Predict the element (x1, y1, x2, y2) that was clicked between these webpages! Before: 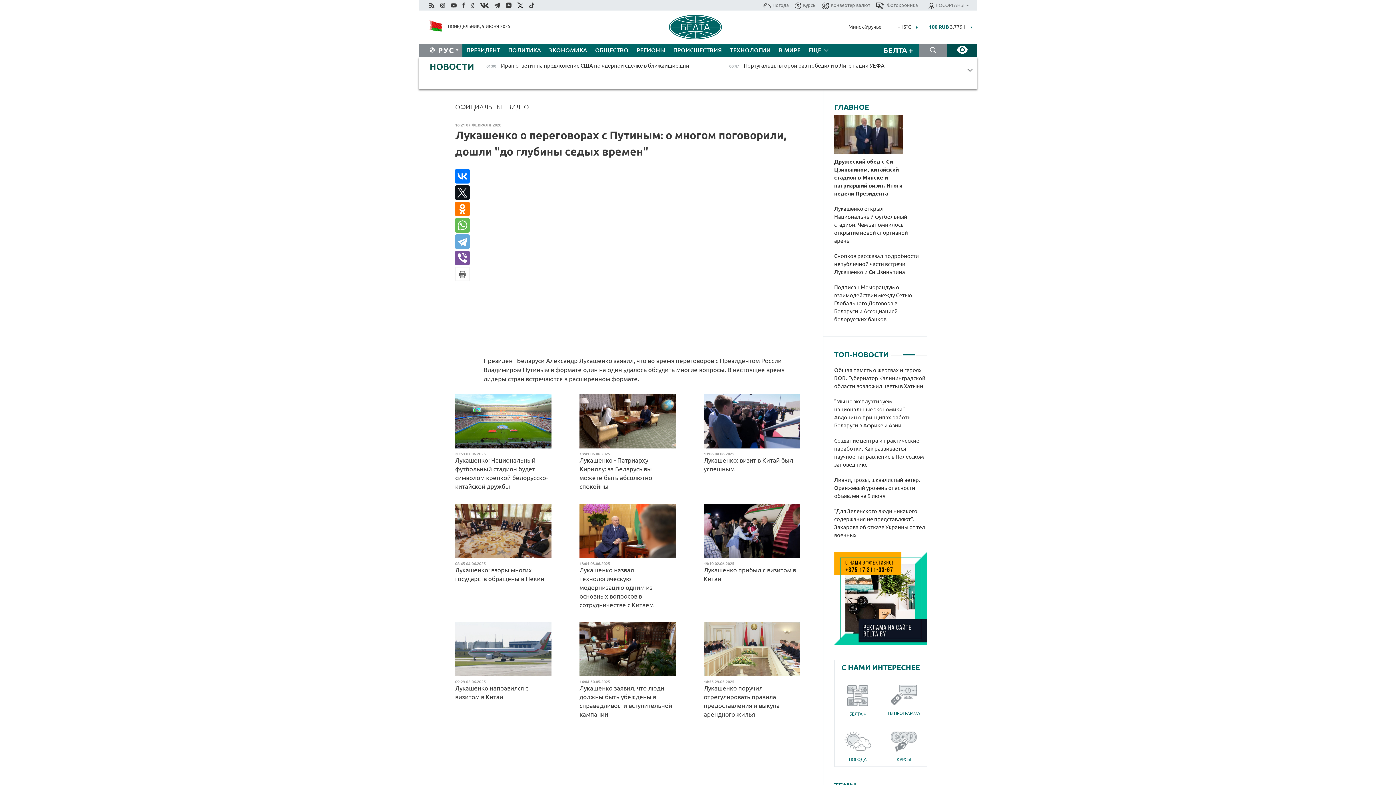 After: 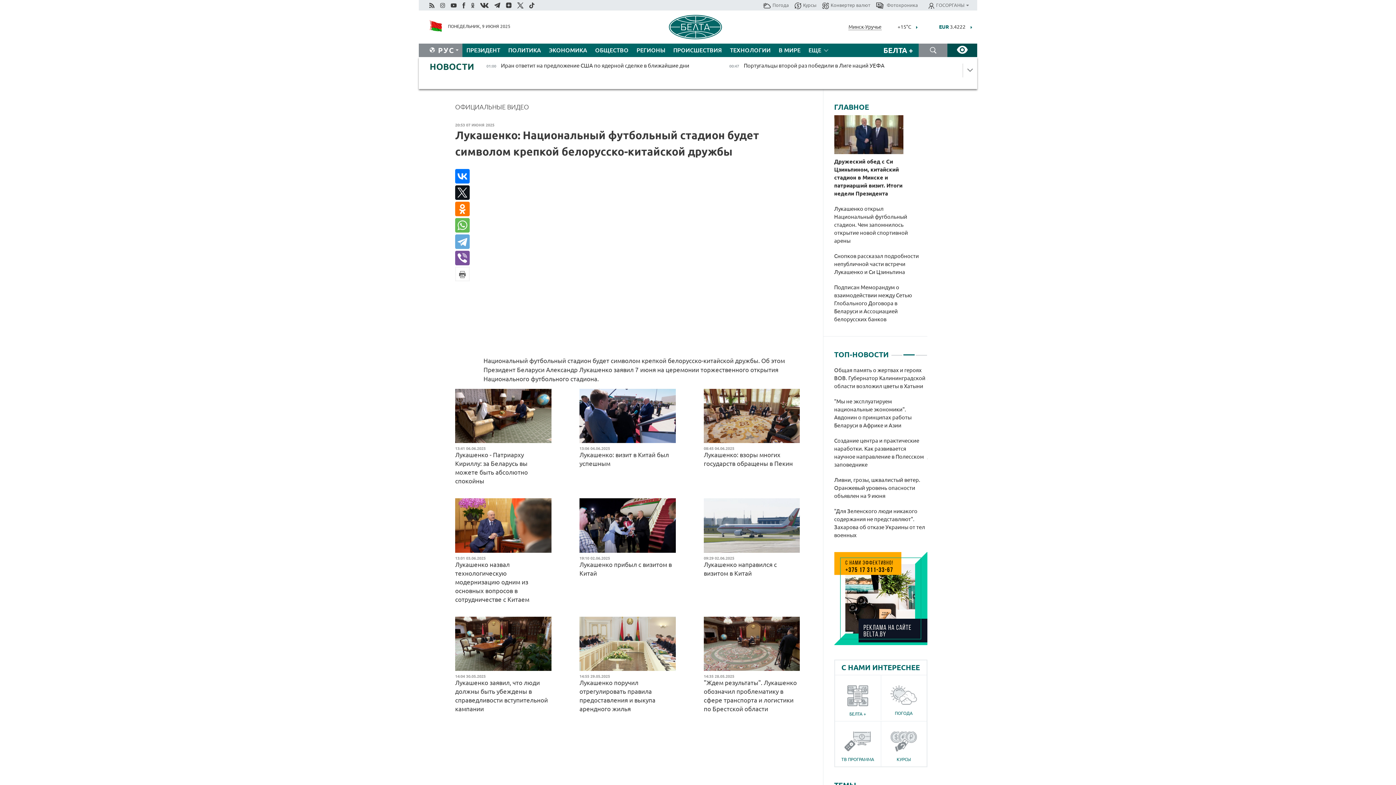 Action: bbox: (455, 394, 551, 448)